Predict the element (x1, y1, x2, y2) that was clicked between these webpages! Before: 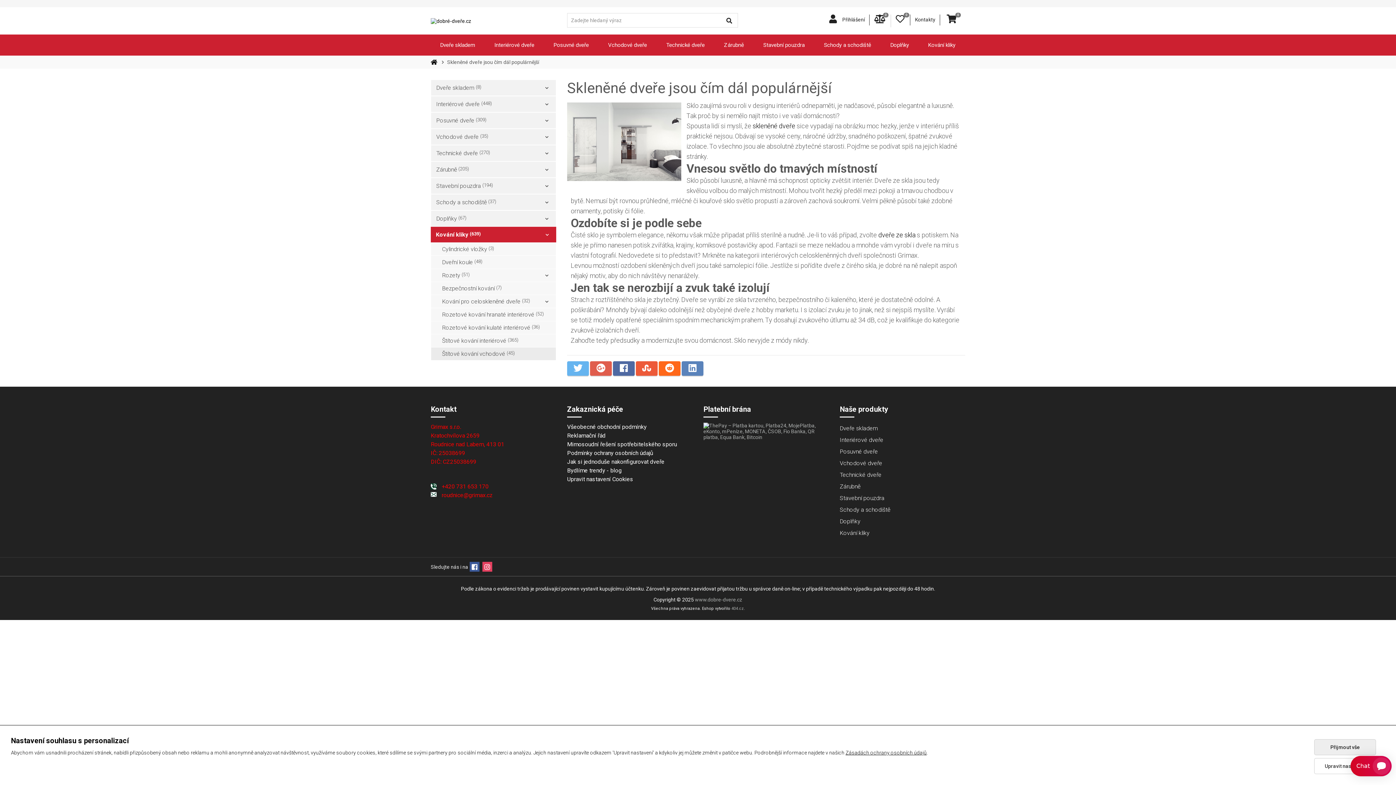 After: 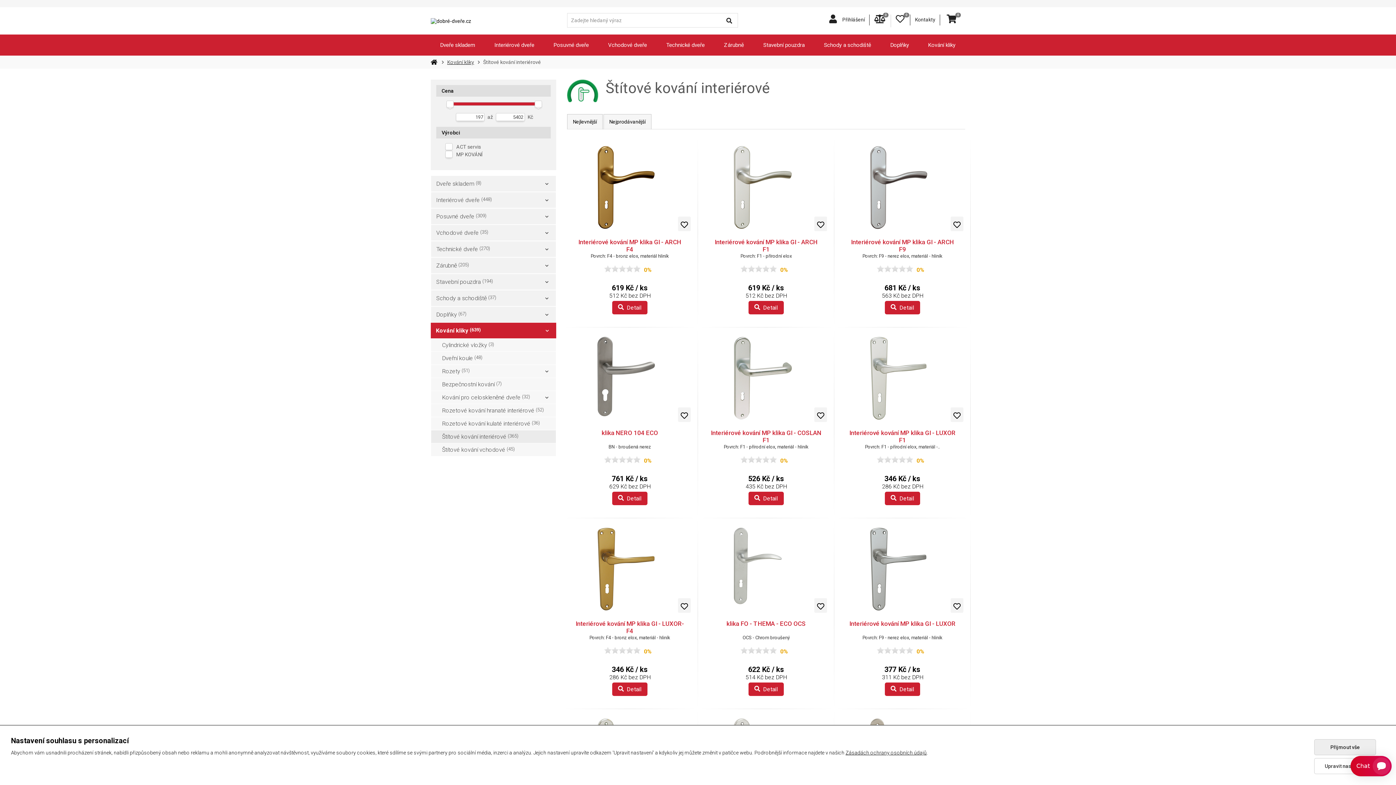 Action: bbox: (430, 334, 556, 347) label: Štítové kování interiérové (365)